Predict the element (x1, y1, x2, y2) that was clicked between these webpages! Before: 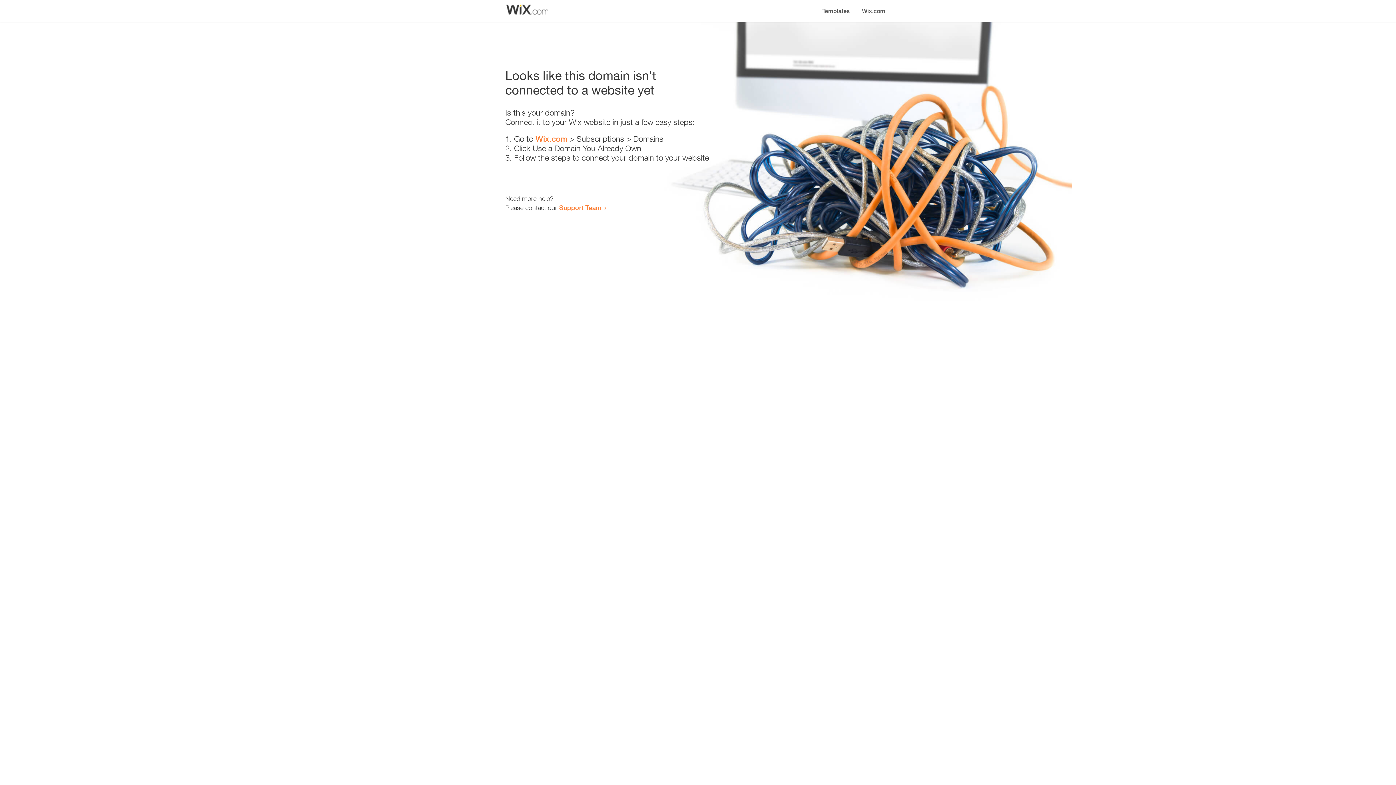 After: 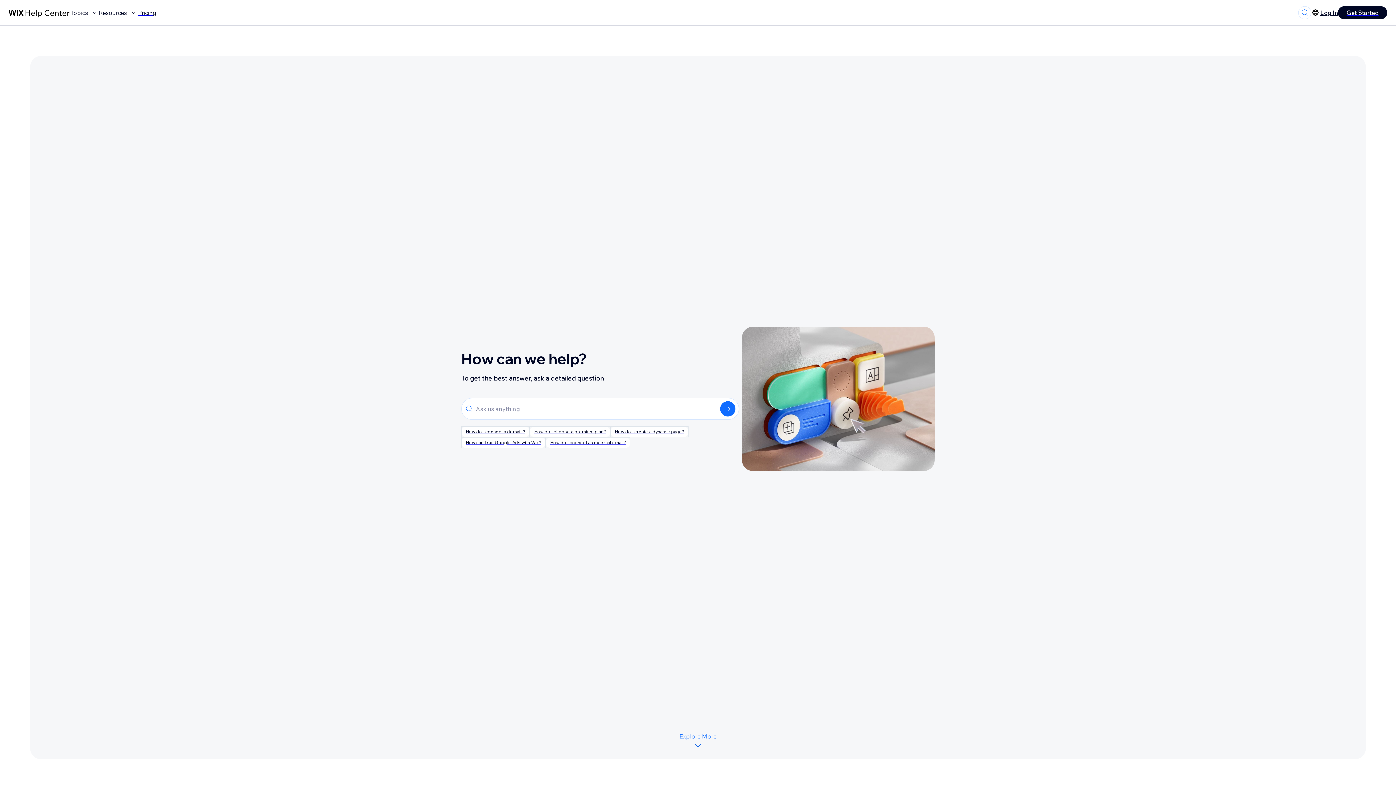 Action: bbox: (559, 203, 601, 211) label: Support Team